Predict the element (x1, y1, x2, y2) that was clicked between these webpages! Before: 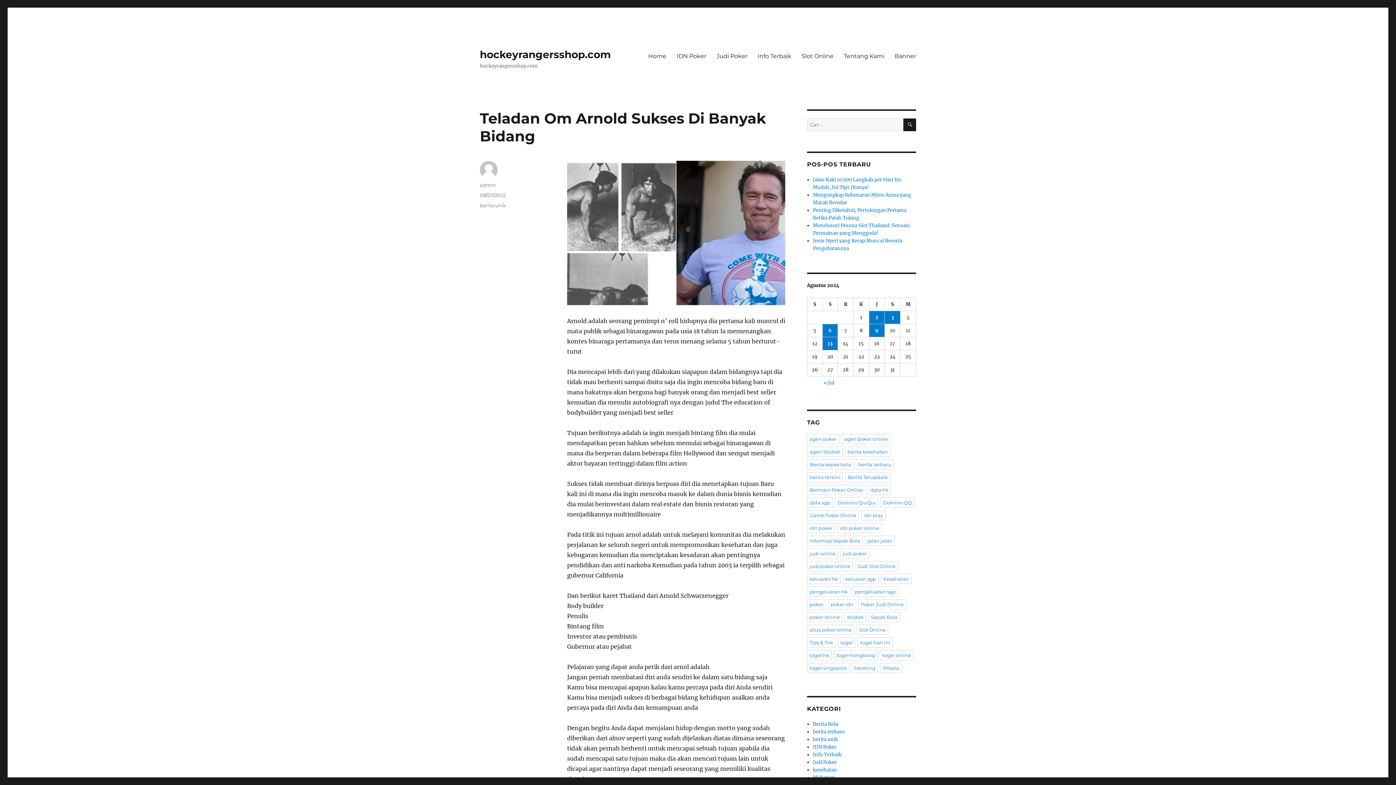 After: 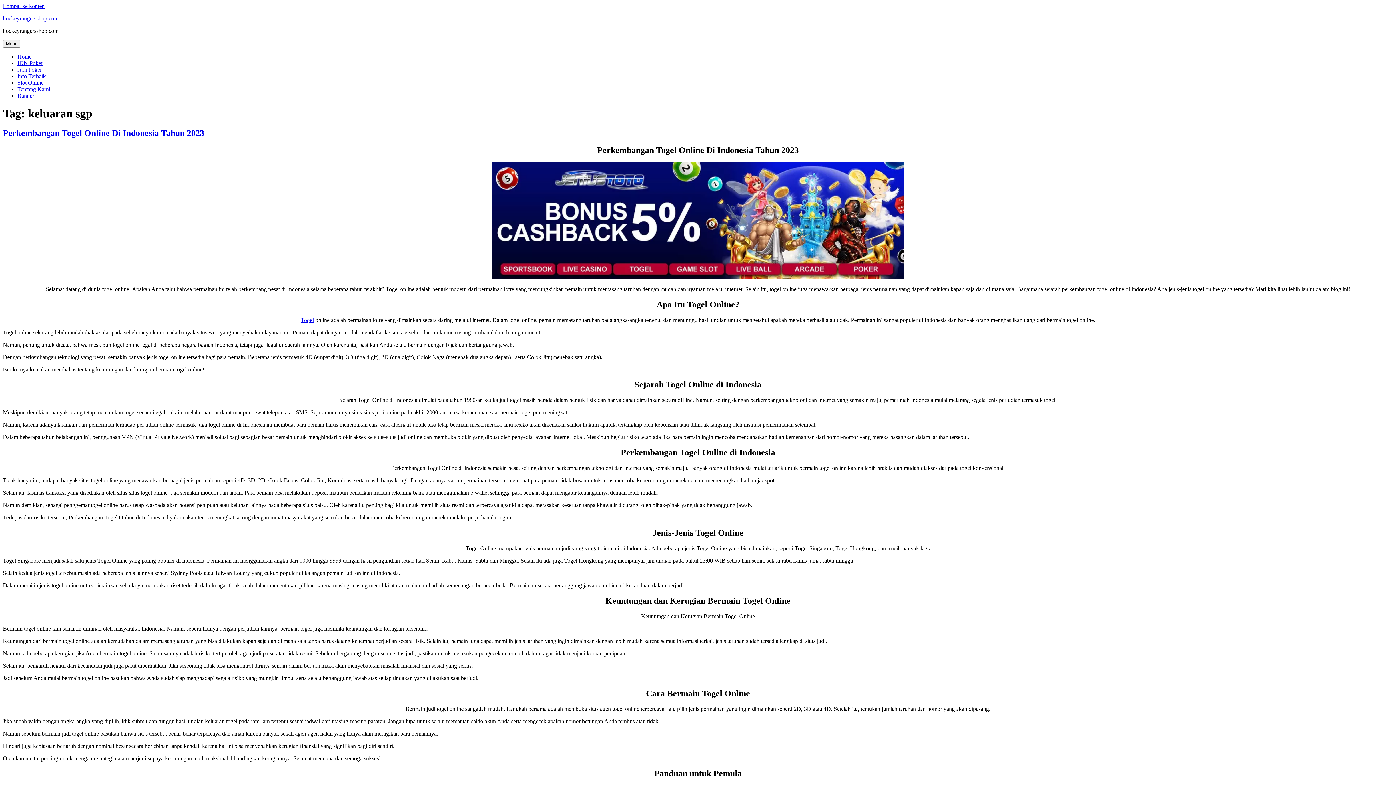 Action: label: keluaran sgp bbox: (842, 574, 878, 584)